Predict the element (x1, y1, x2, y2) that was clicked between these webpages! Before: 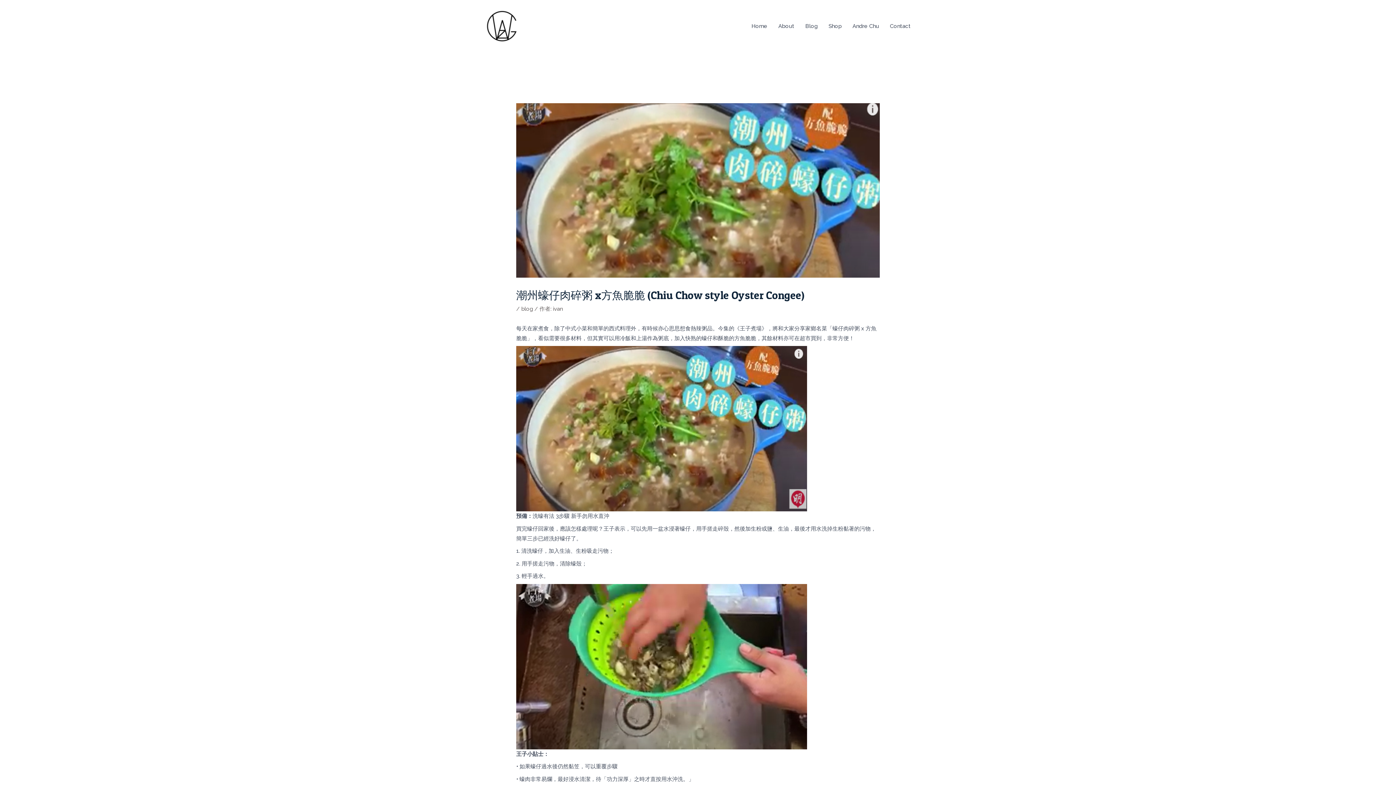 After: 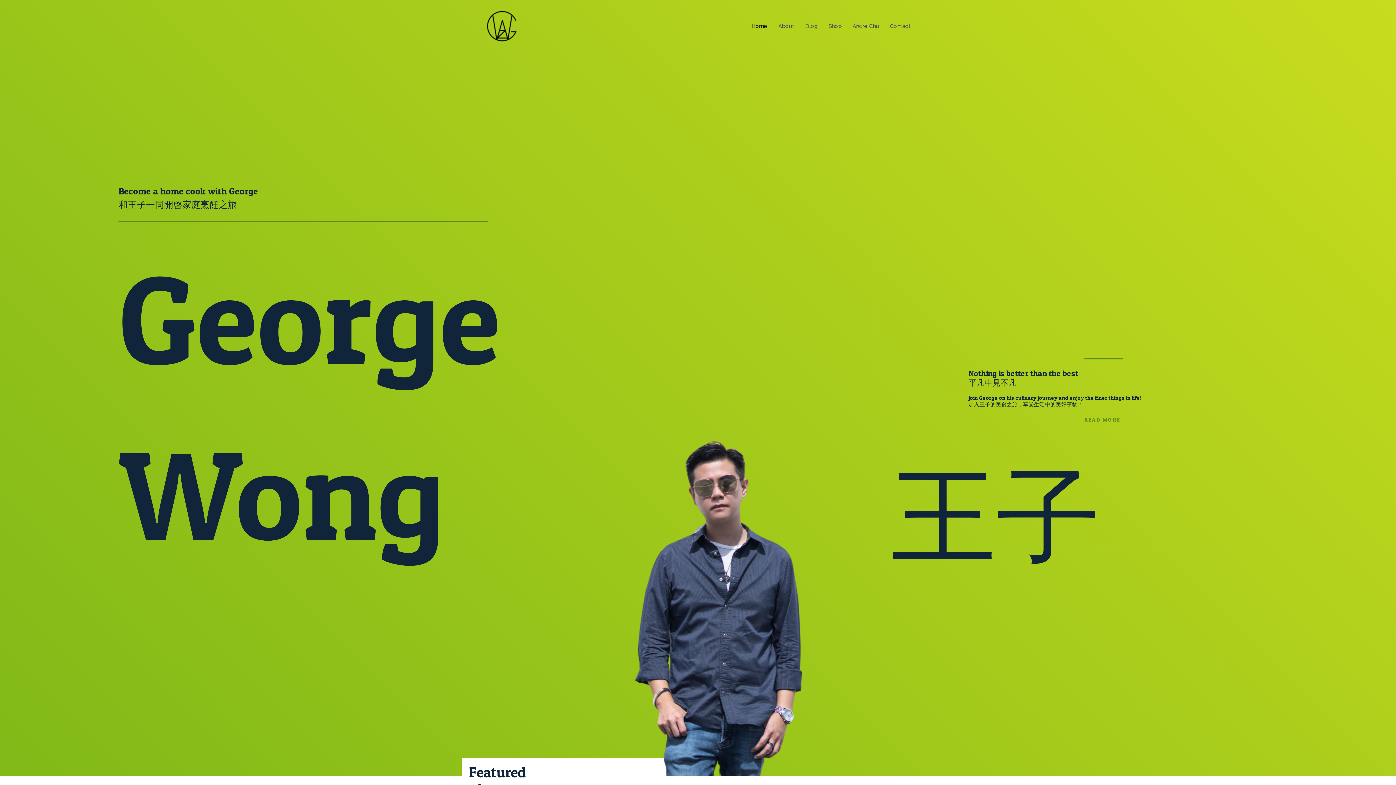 Action: label: Home bbox: (746, 0, 773, 52)